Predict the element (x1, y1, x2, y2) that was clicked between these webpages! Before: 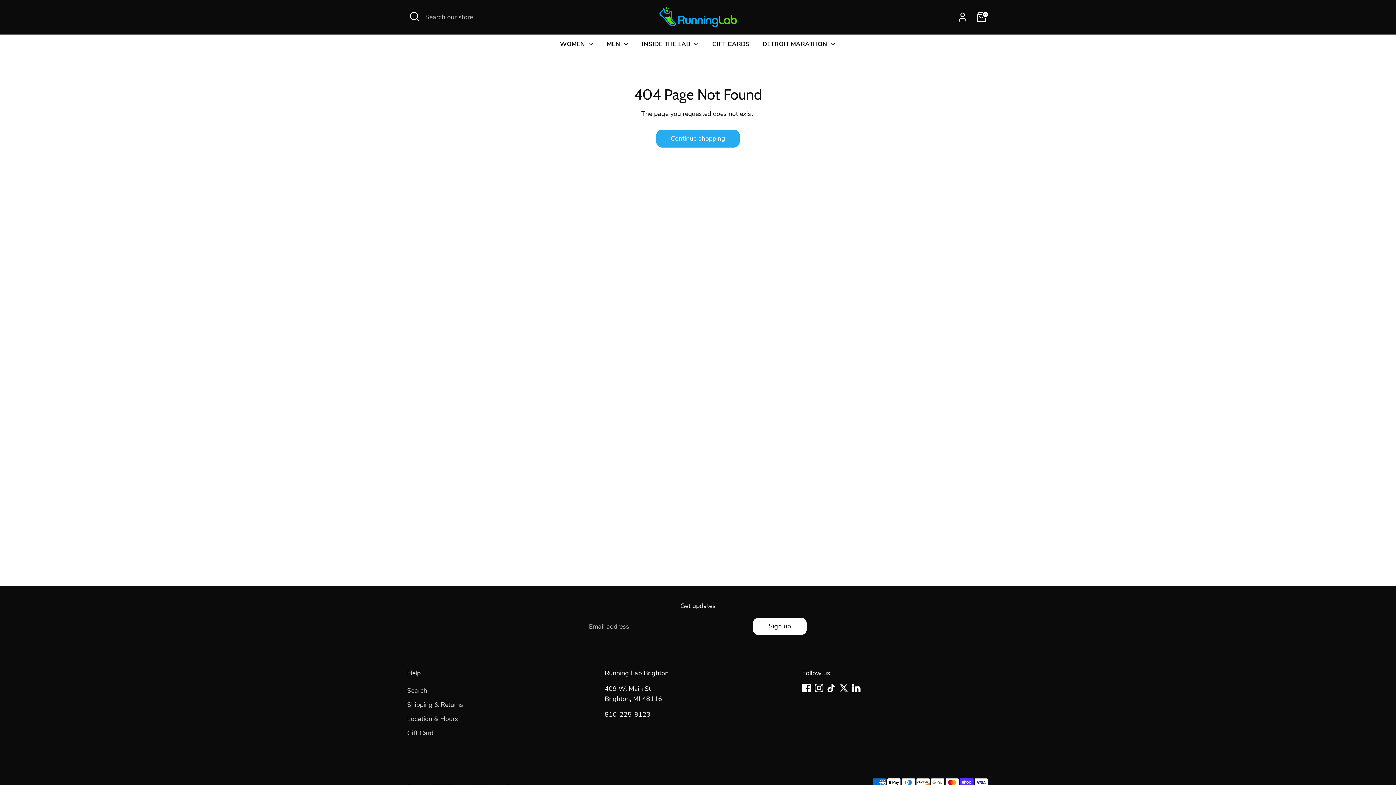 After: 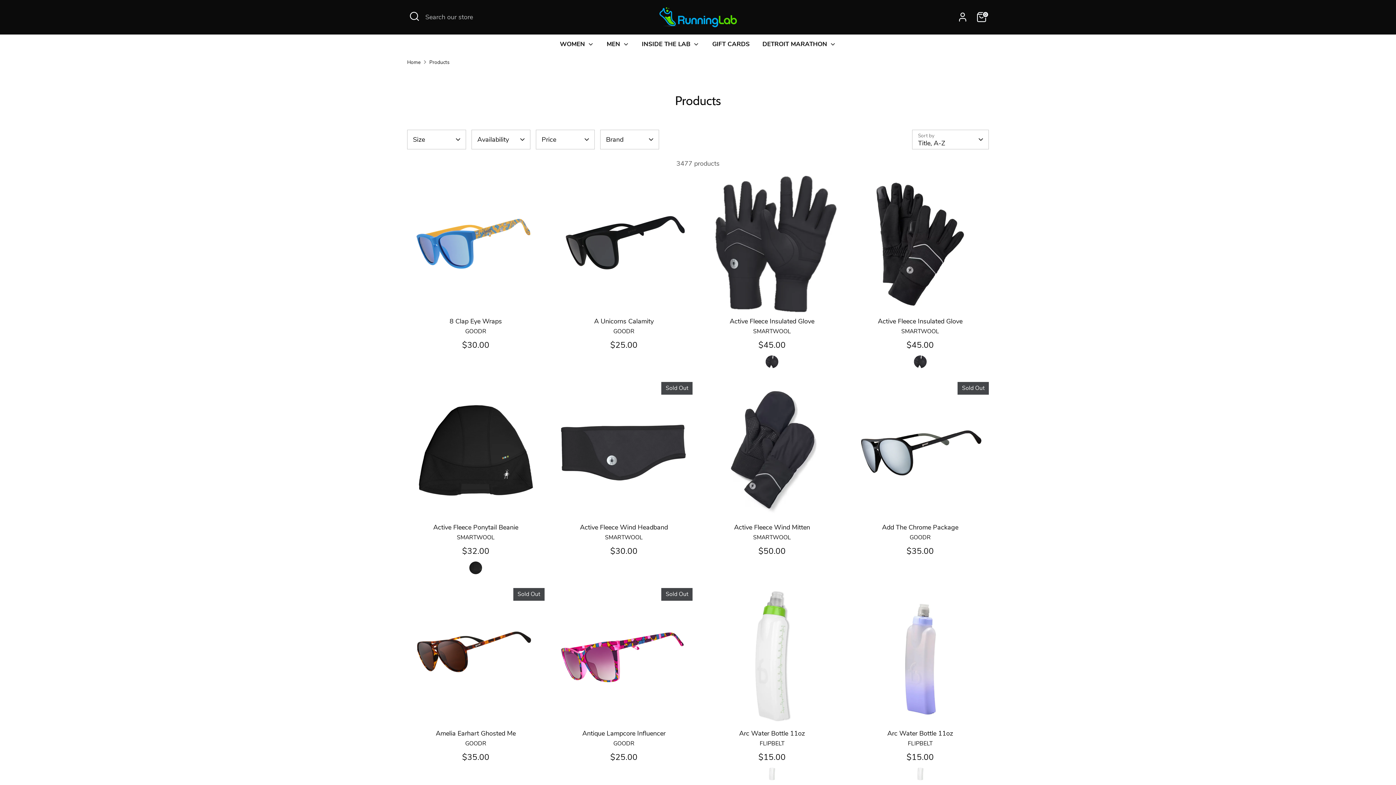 Action: label: WOMEN  bbox: (554, 39, 599, 52)